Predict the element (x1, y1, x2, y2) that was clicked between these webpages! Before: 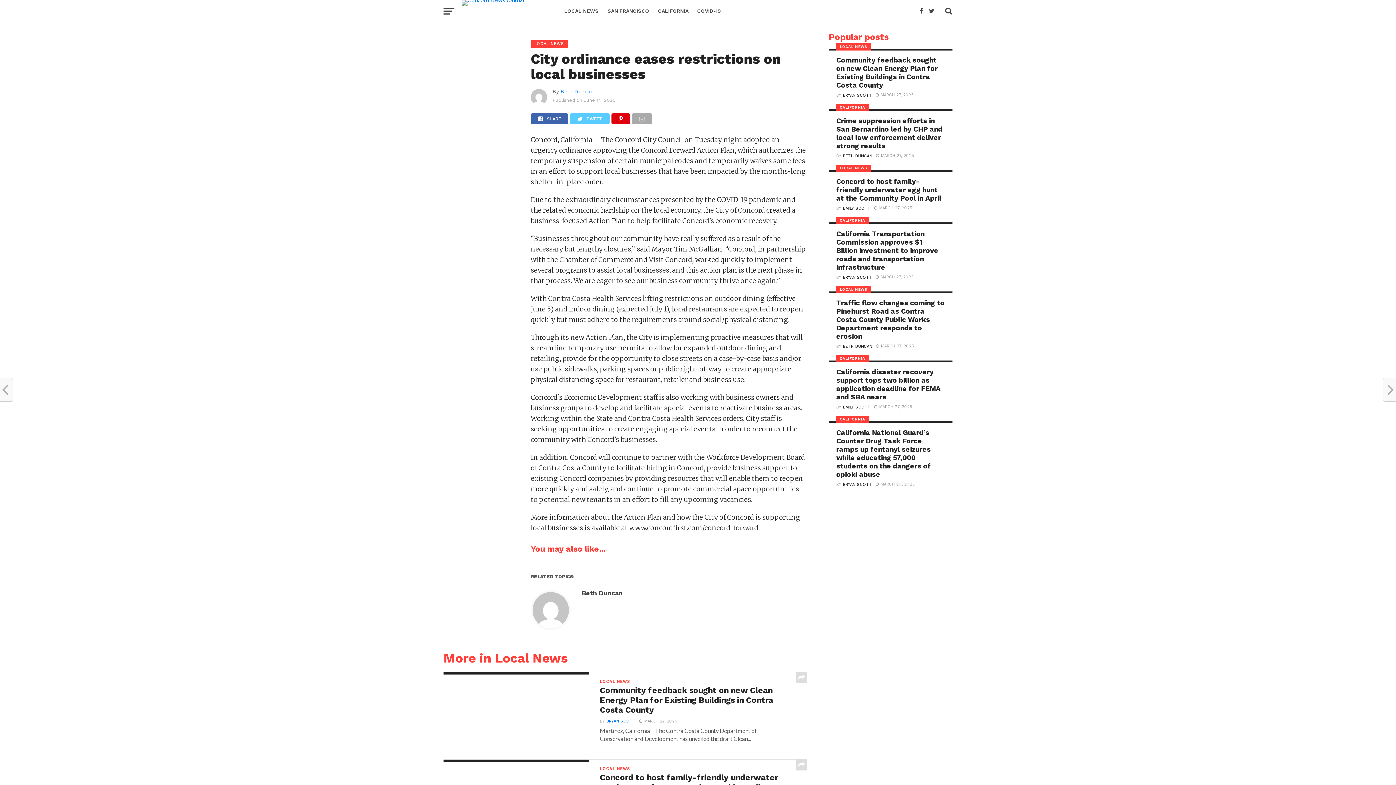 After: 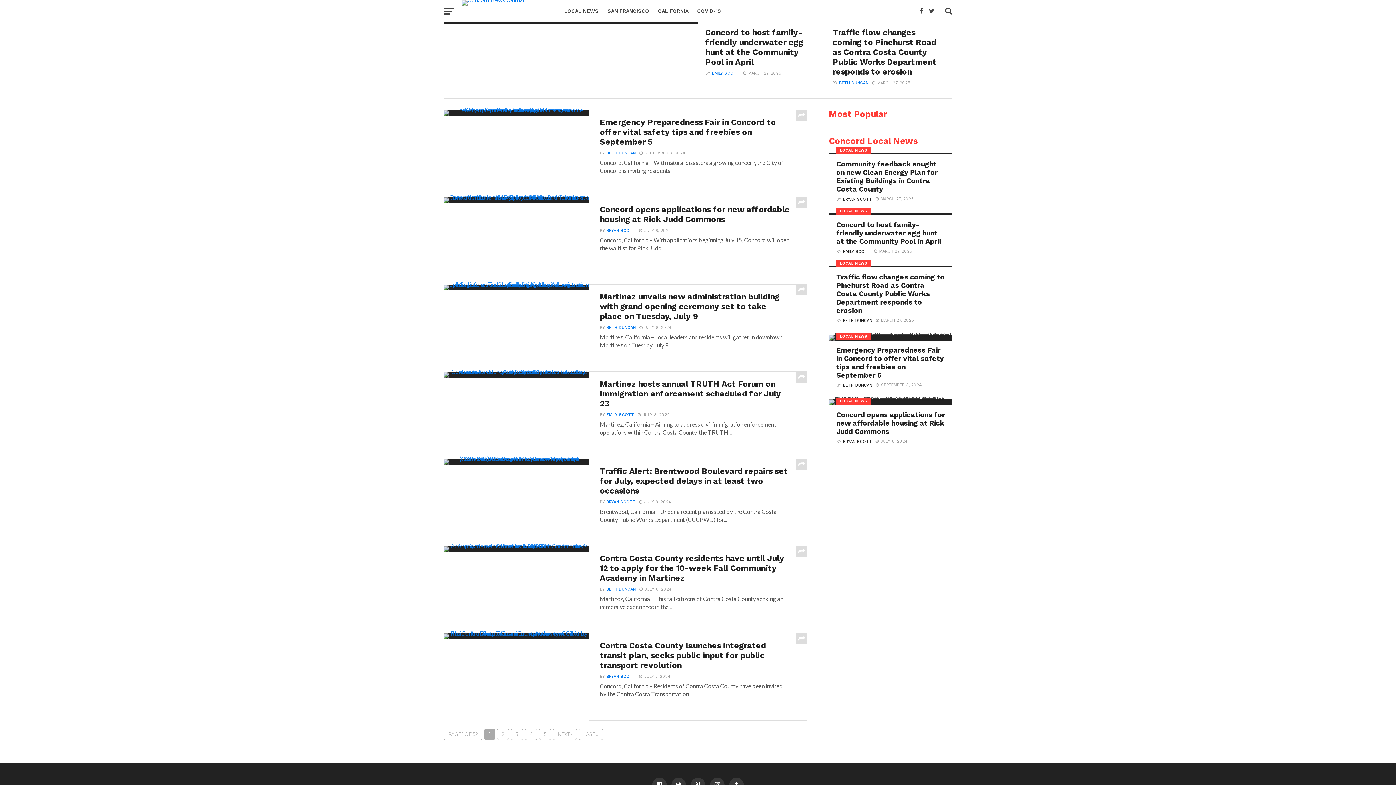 Action: label: LOCAL NEWS bbox: (560, 0, 603, 21)